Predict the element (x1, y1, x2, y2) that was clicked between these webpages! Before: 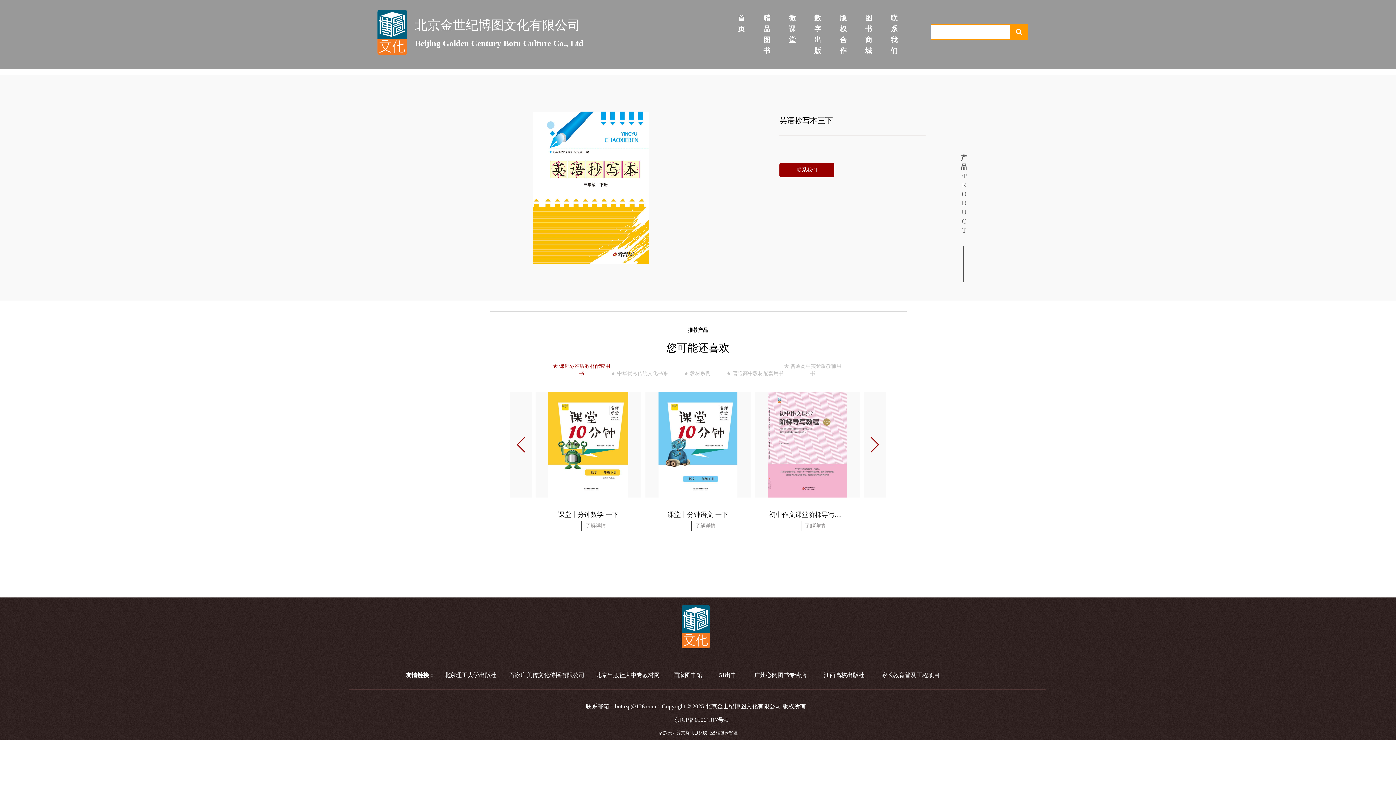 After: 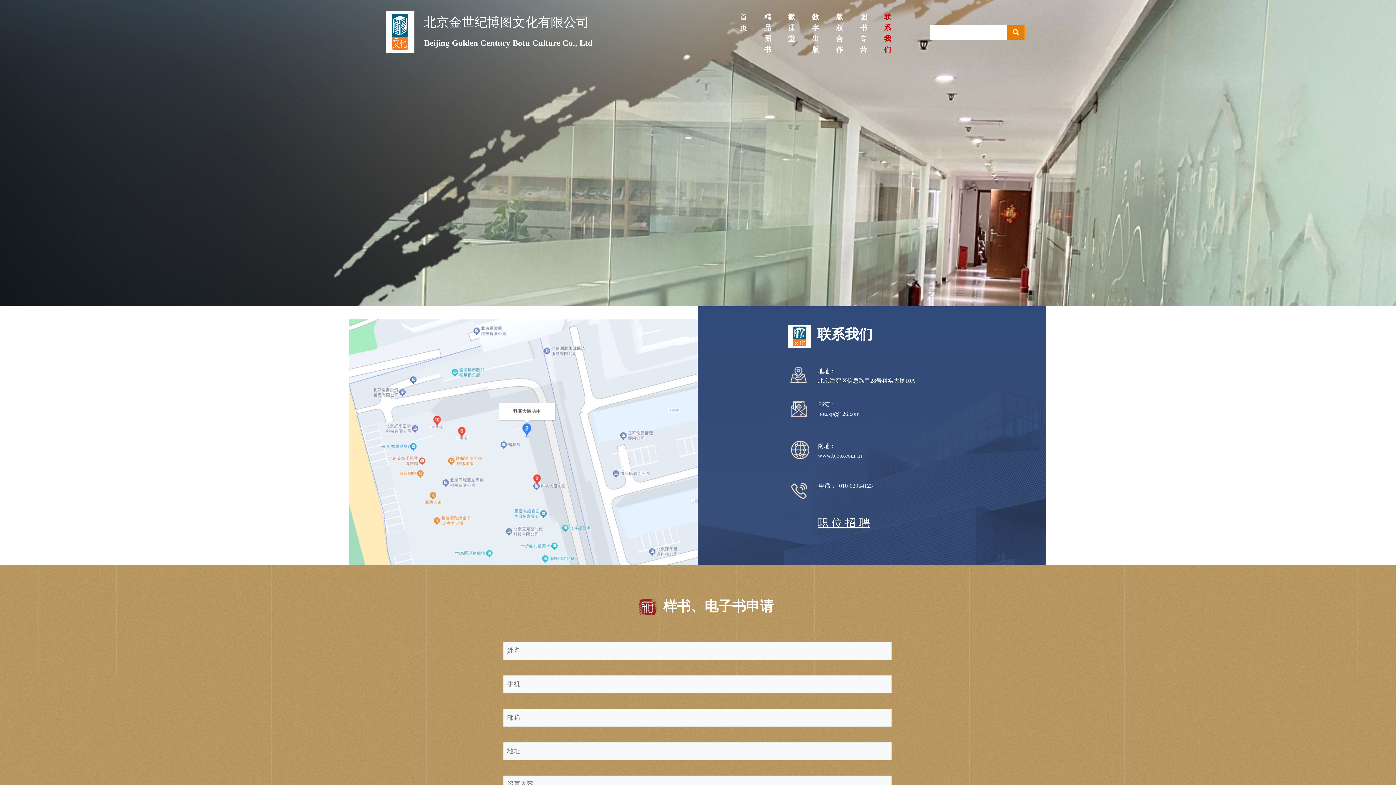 Action: label: 联系我们 bbox: (890, 12, 894, 22)